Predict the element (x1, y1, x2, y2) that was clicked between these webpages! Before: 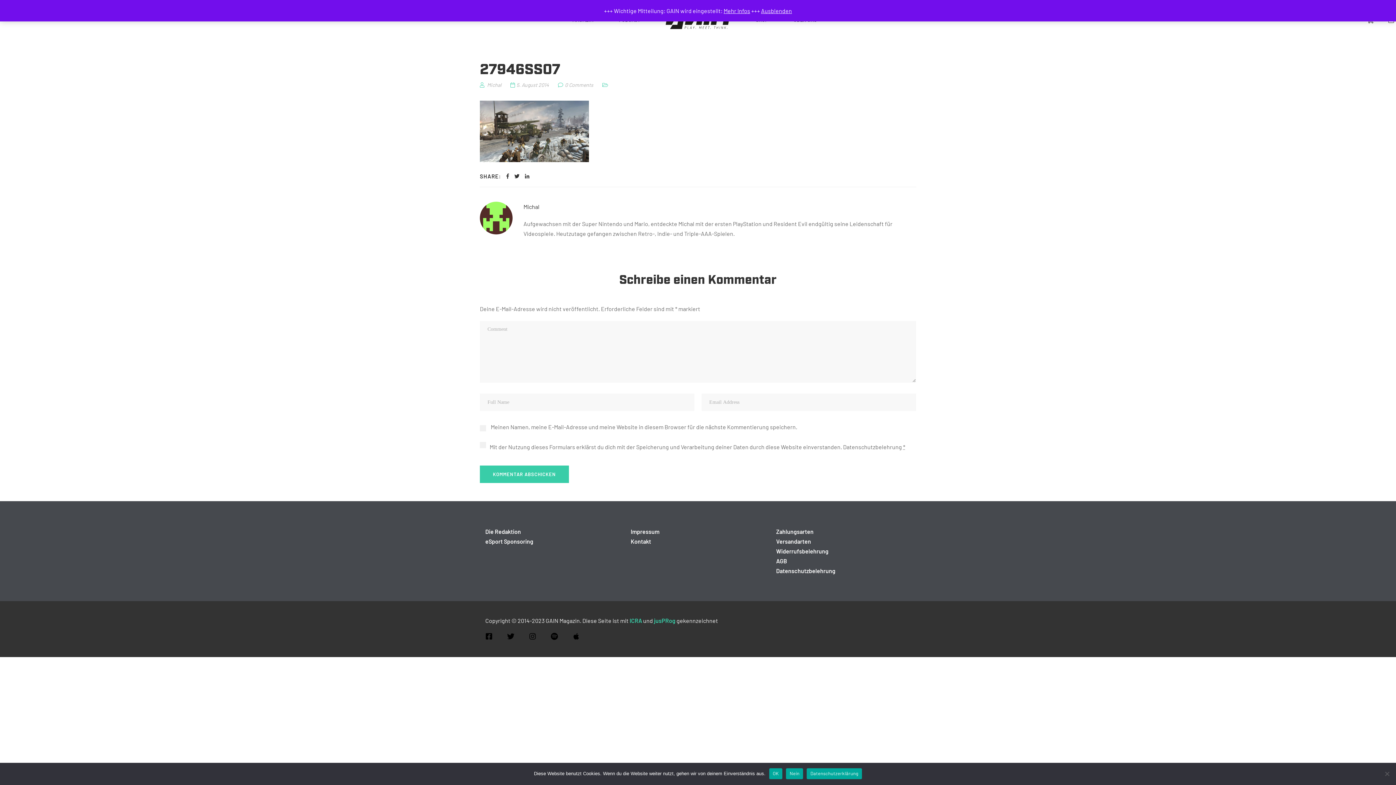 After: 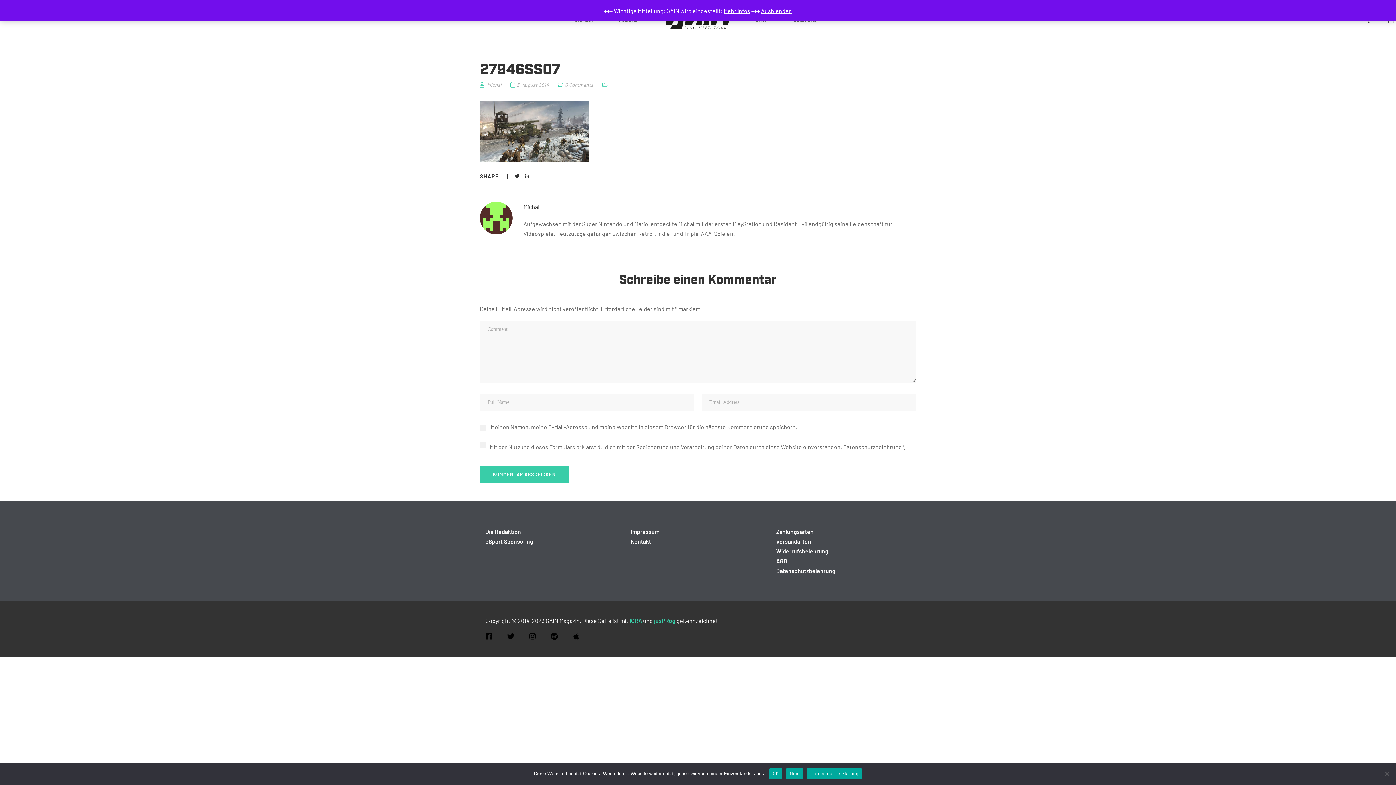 Action: bbox: (510, 81, 549, 88) label: 5. August 2014